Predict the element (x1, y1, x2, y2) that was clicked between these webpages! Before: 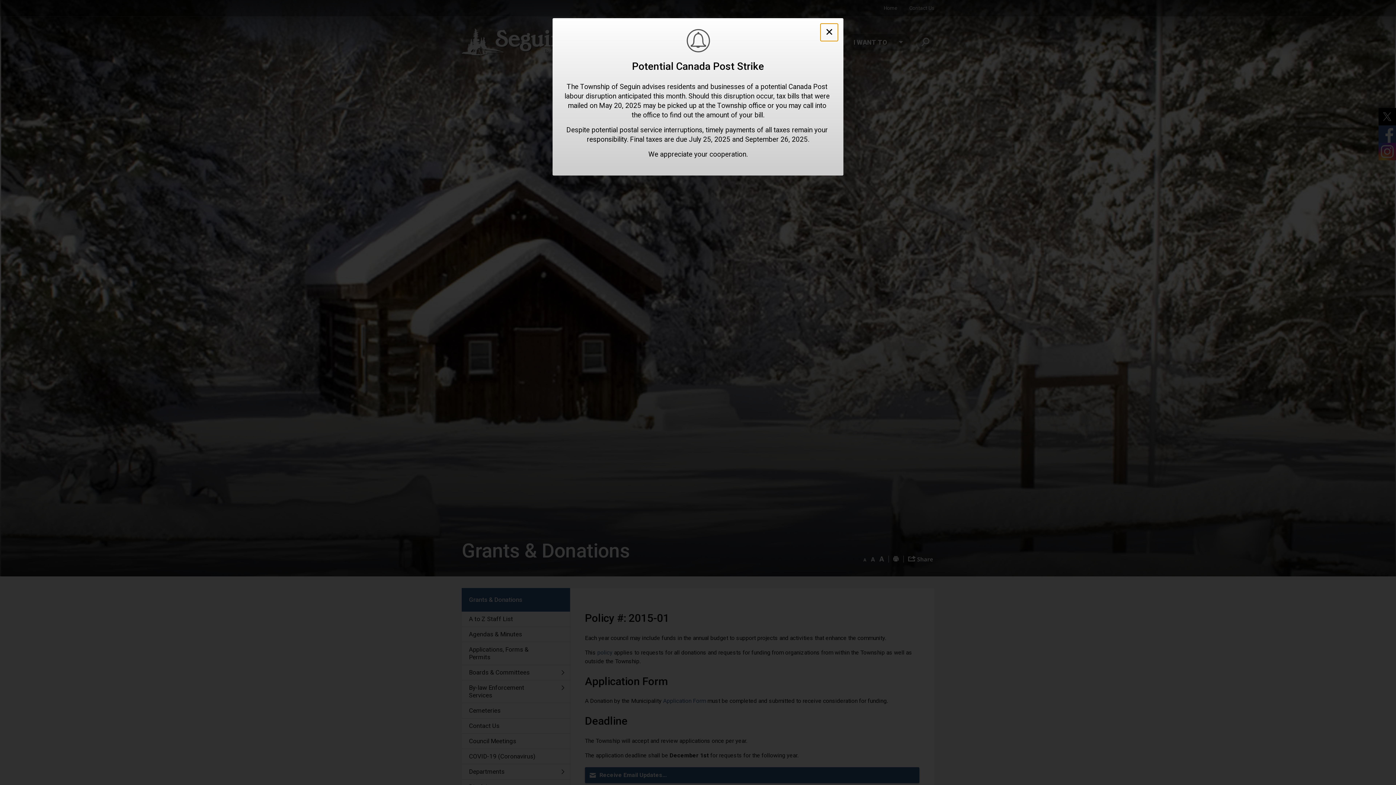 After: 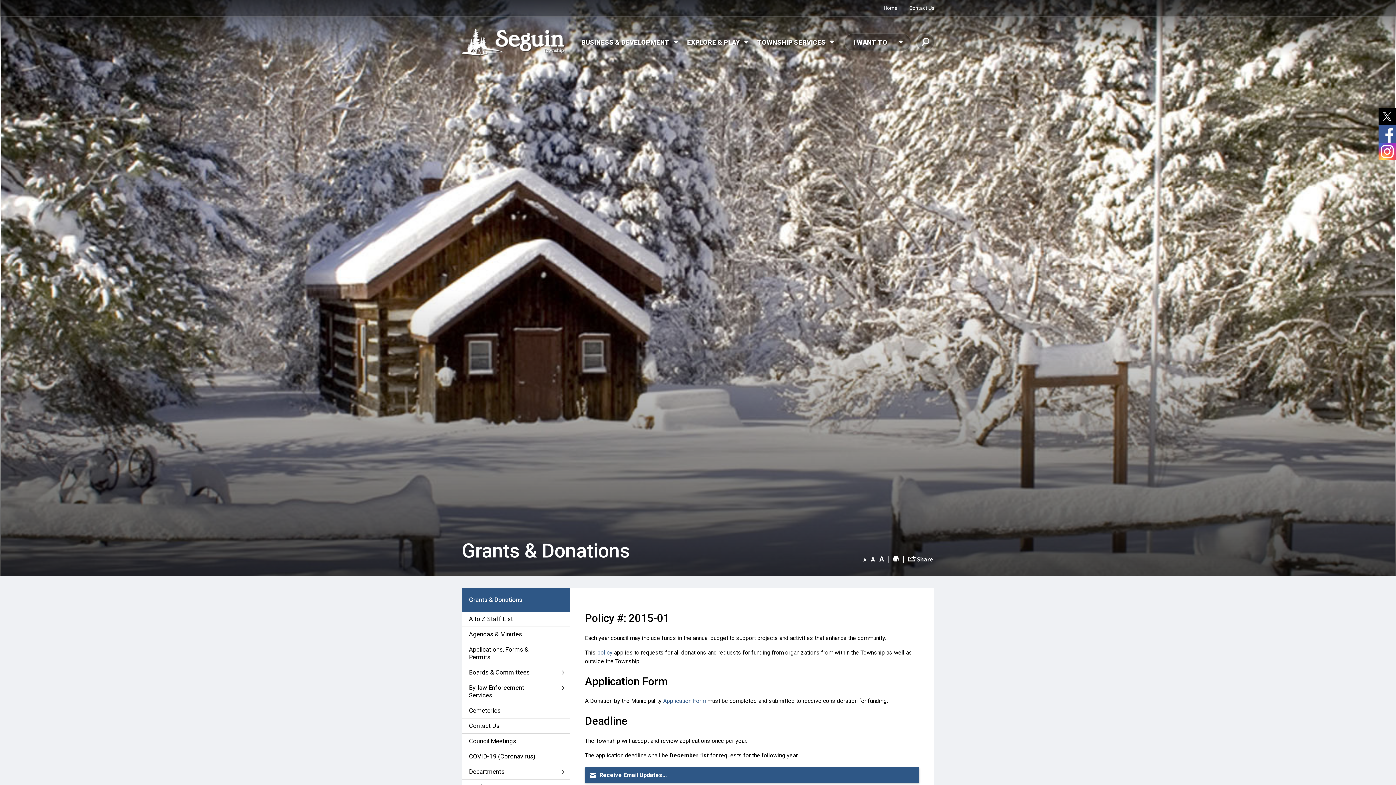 Action: label: Close Alert Banner bbox: (820, 23, 838, 41)